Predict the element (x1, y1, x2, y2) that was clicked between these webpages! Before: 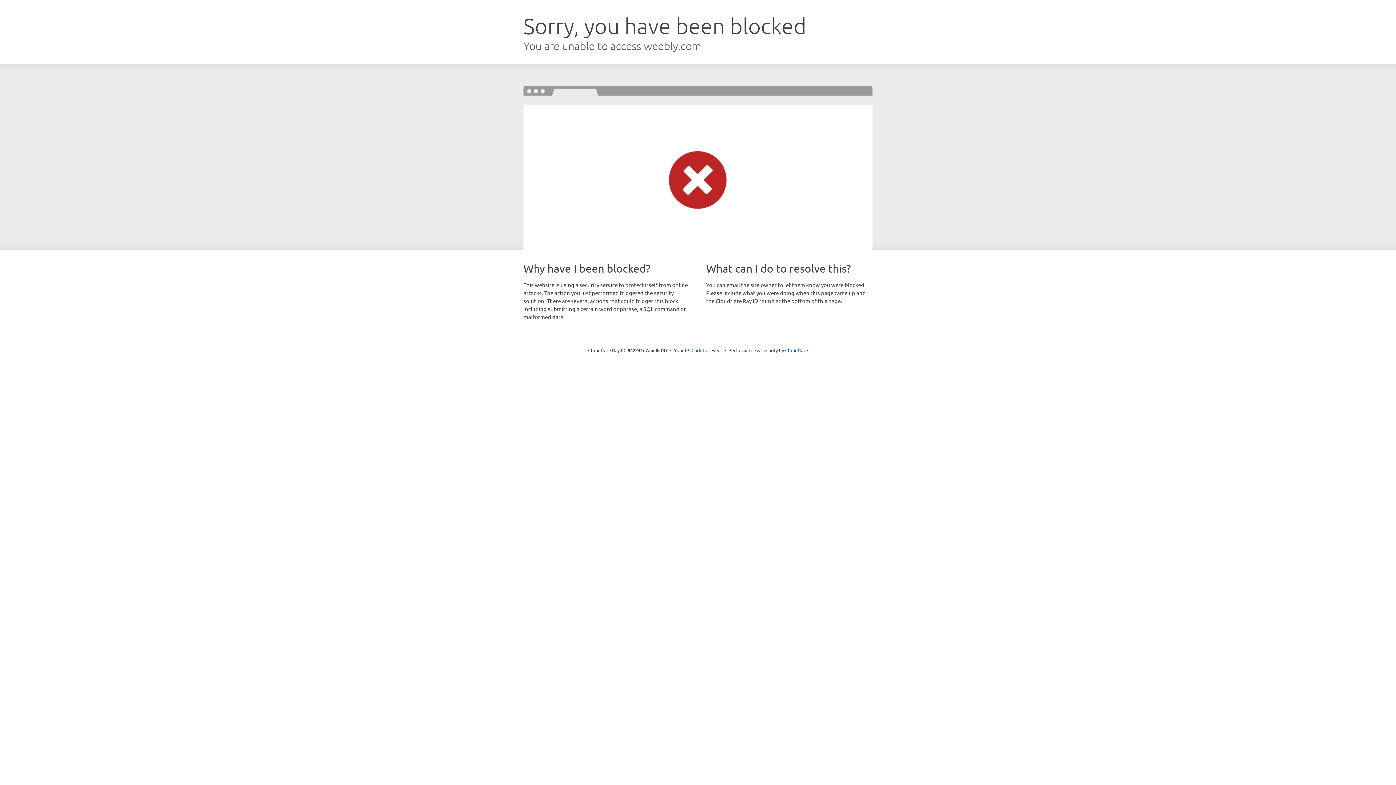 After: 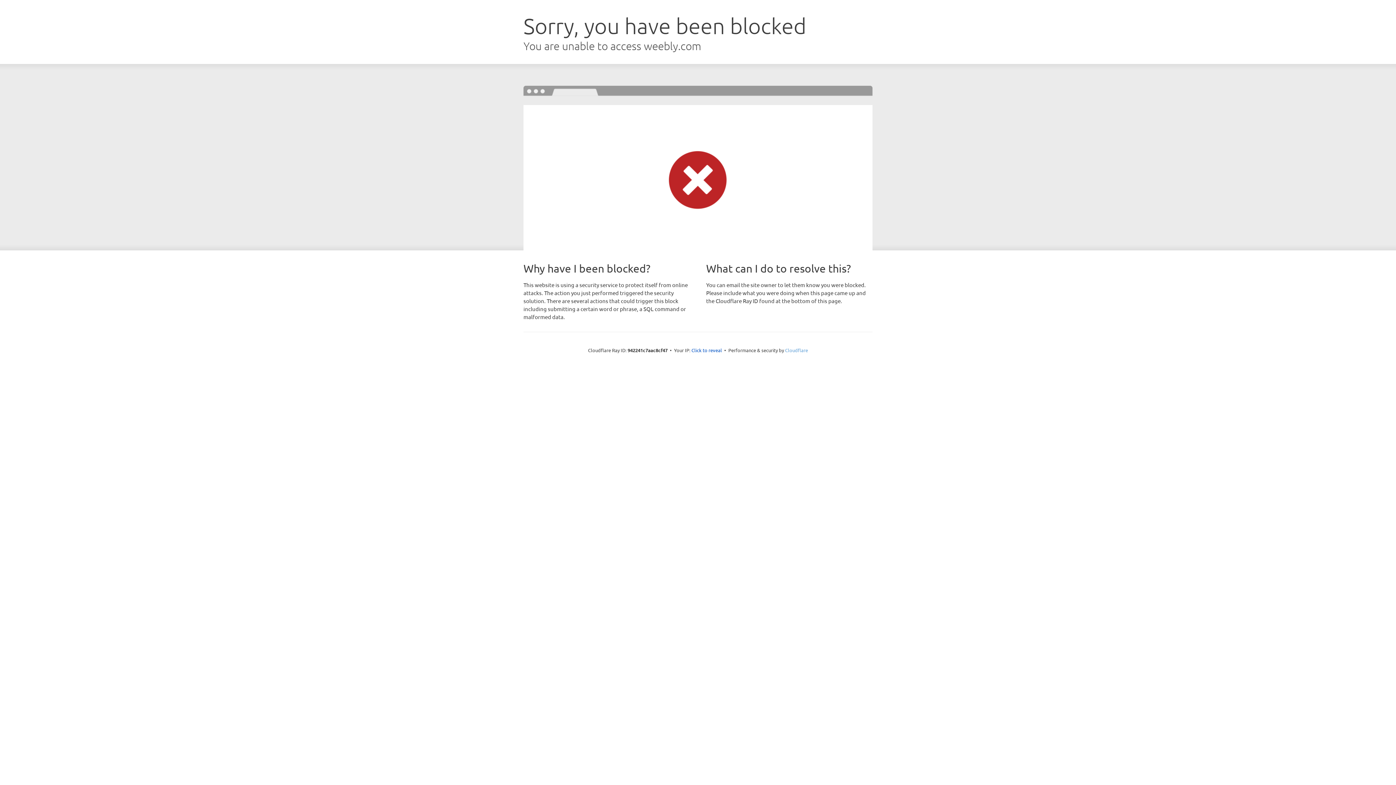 Action: bbox: (785, 347, 808, 353) label: Cloudflare